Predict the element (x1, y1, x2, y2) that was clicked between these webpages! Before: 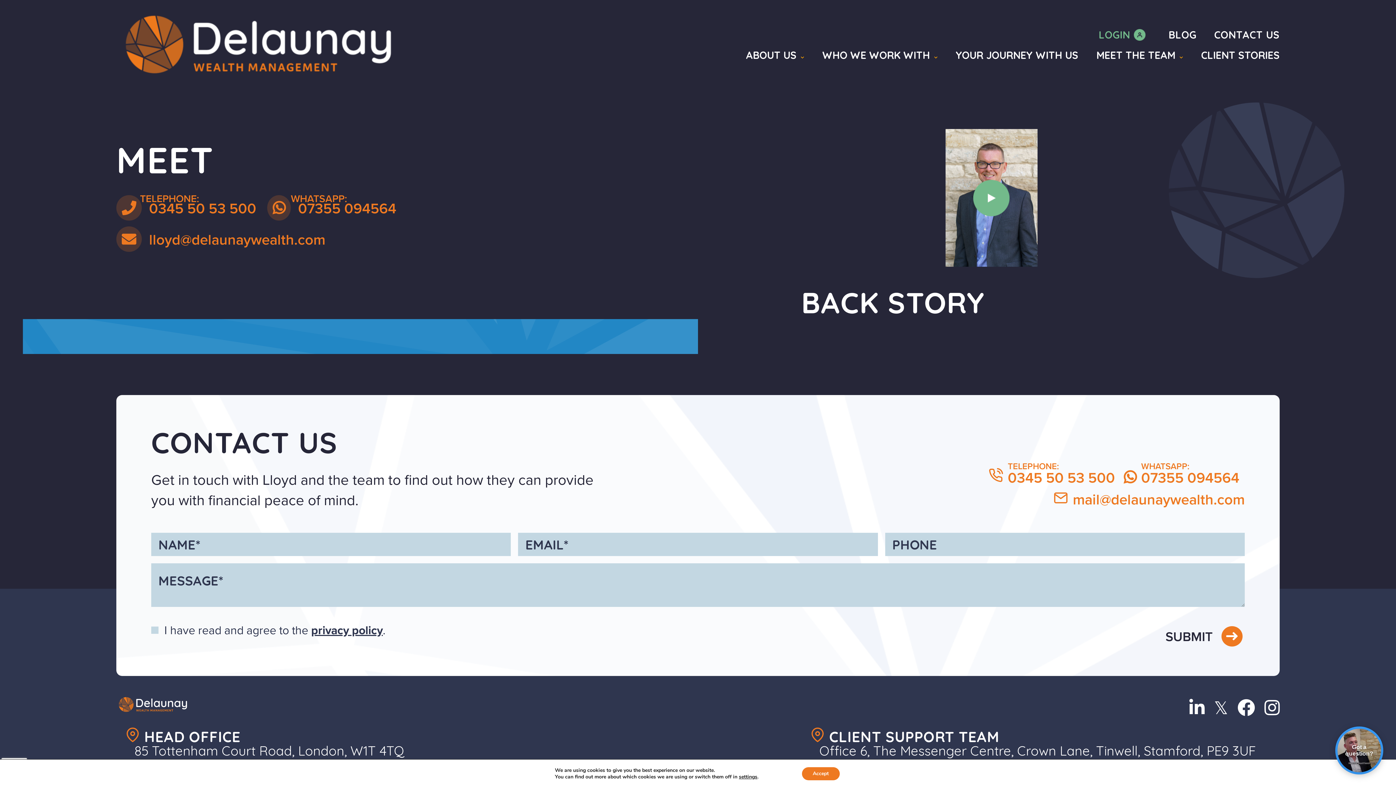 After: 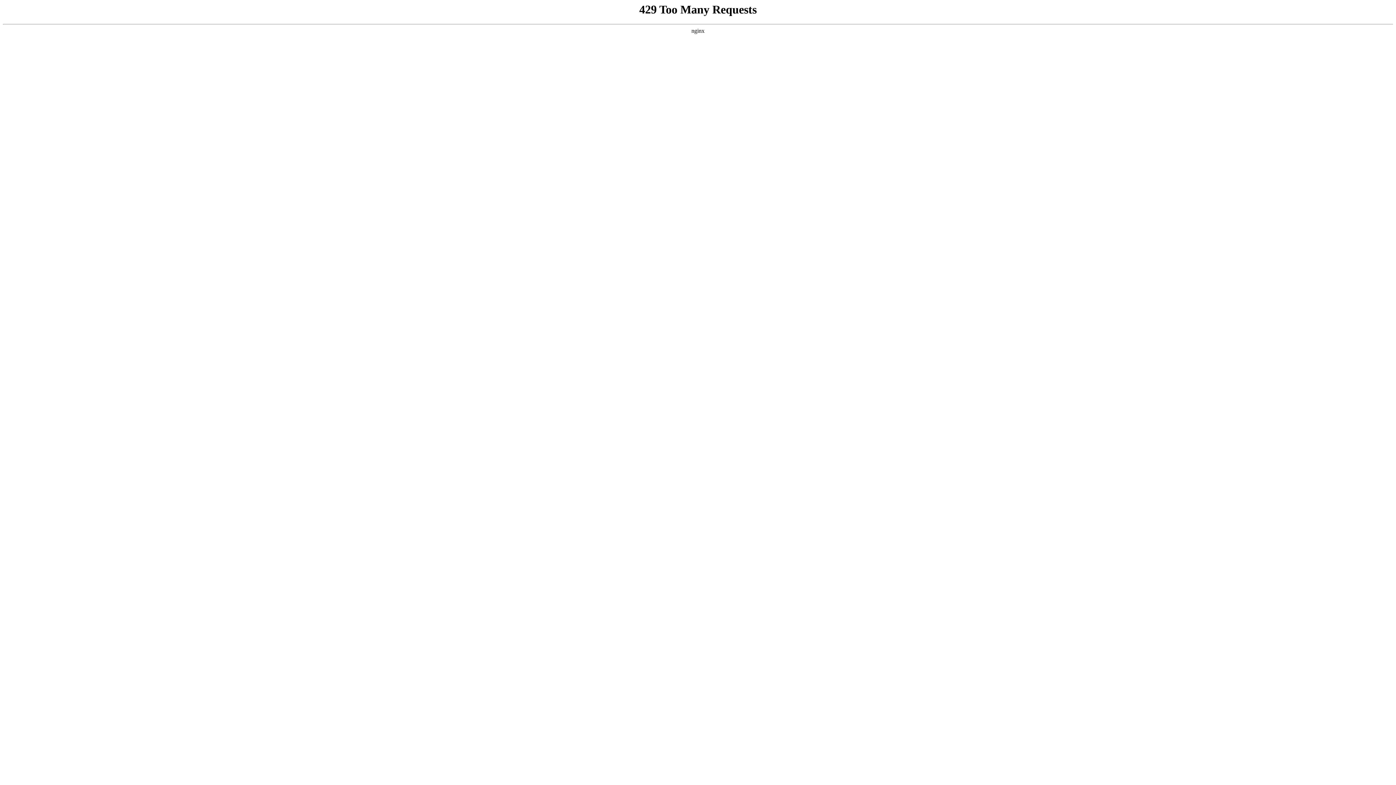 Action: label: BLOG bbox: (1168, 23, 1196, 45)